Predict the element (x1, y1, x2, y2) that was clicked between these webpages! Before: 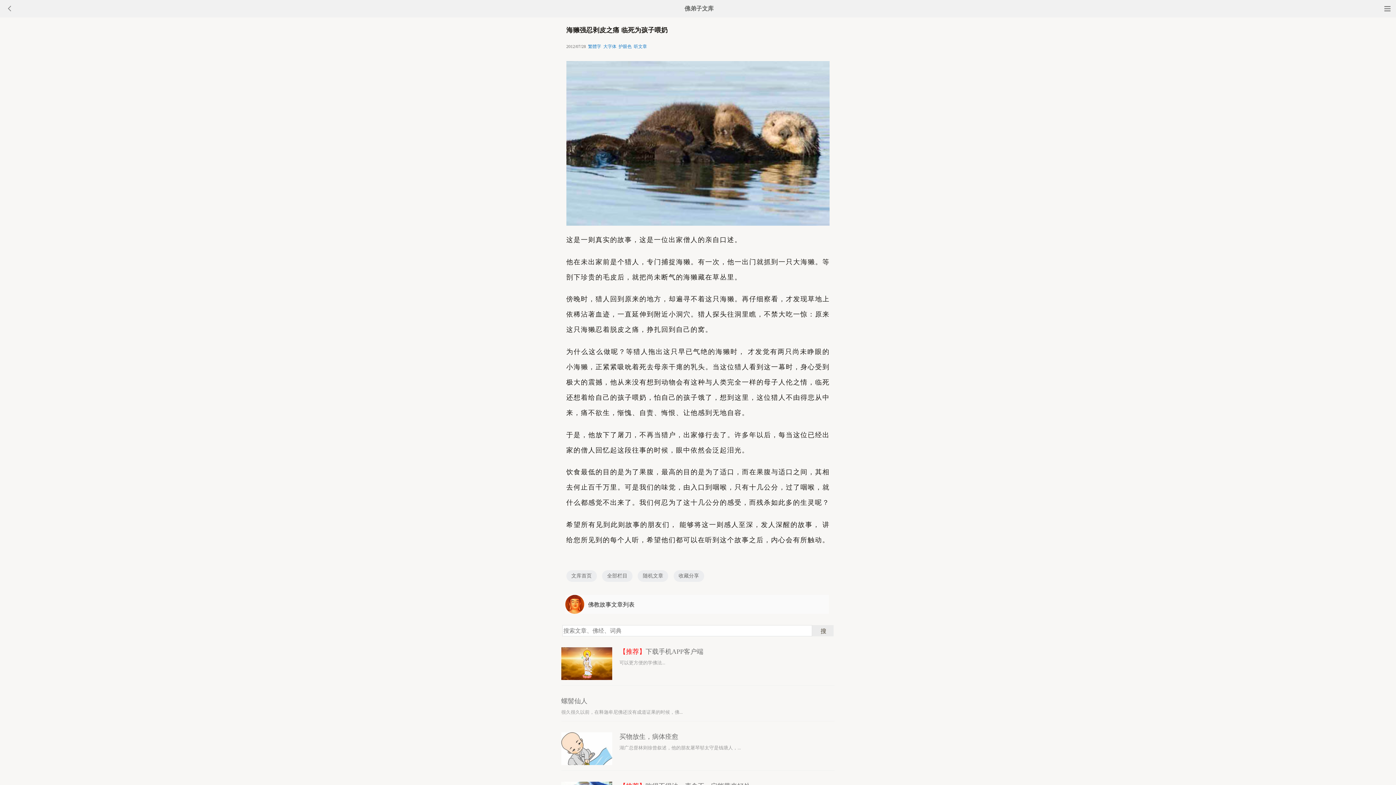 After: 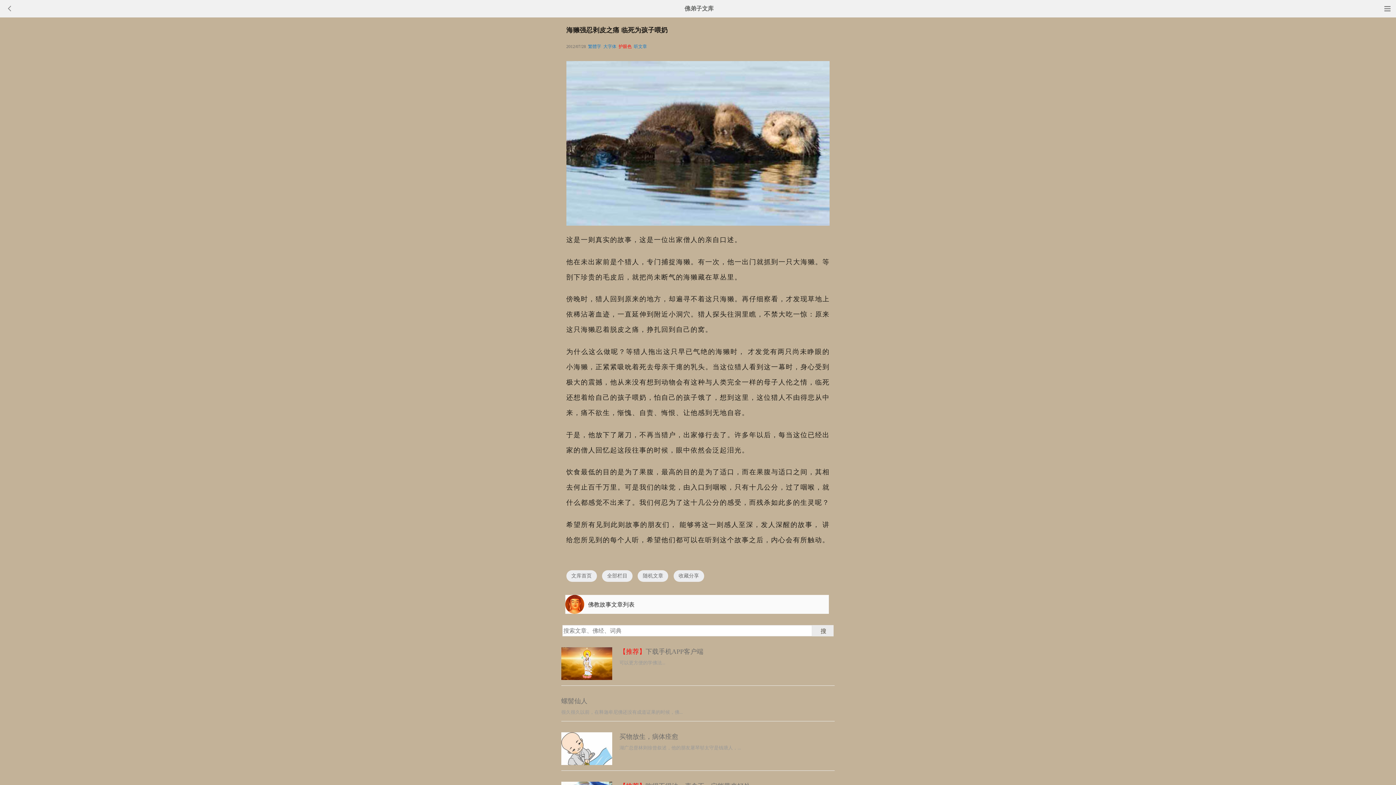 Action: bbox: (618, 44, 631, 49) label: 护眼色